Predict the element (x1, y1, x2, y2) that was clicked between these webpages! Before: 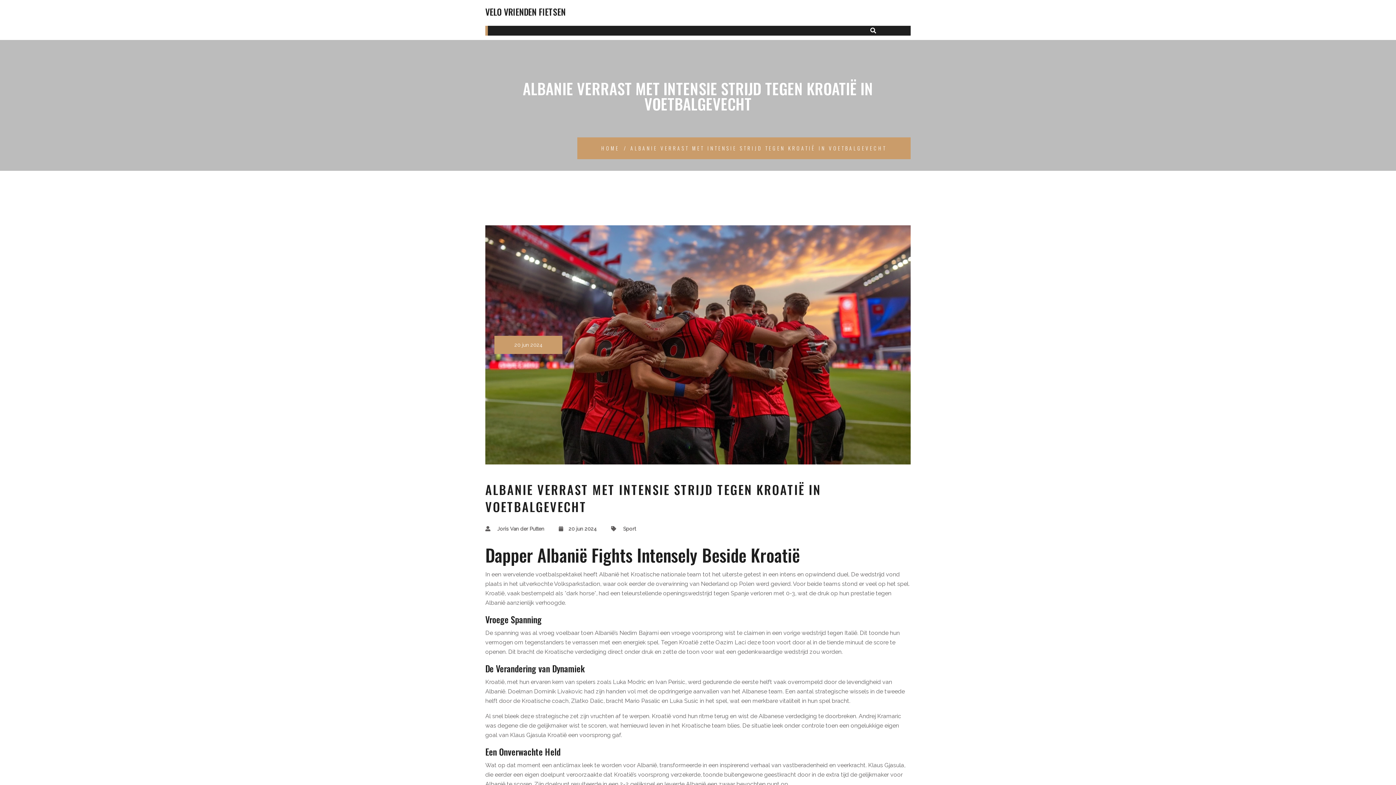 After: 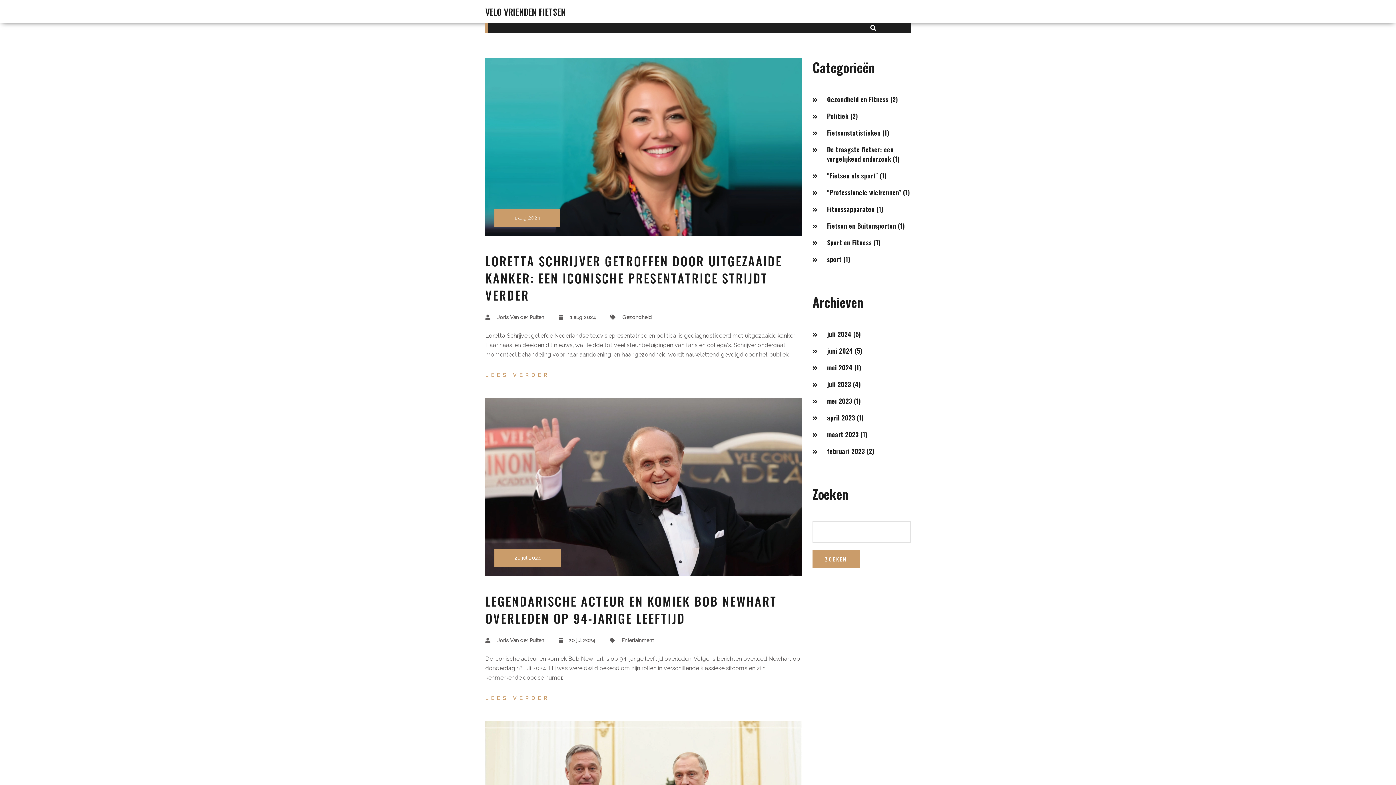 Action: bbox: (601, 144, 619, 152) label: HOME